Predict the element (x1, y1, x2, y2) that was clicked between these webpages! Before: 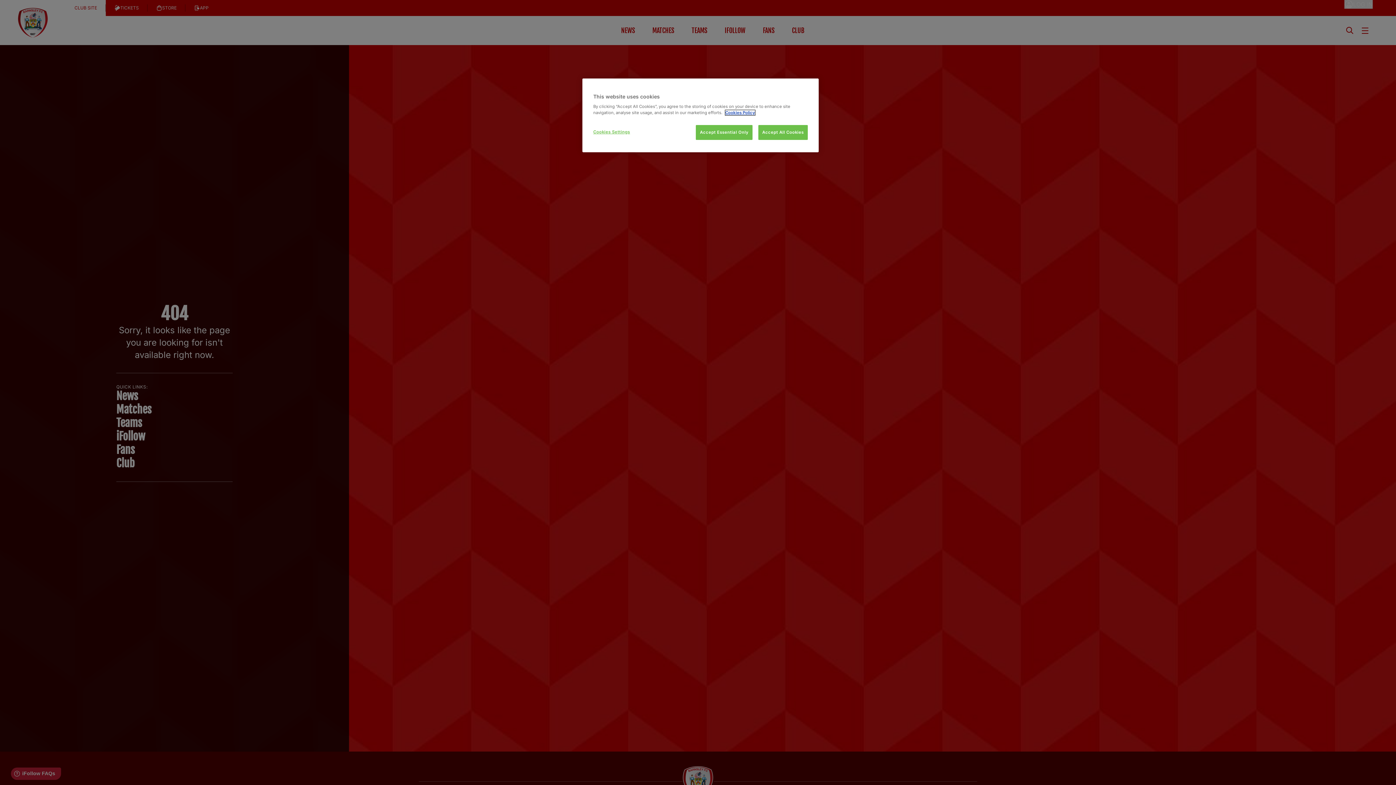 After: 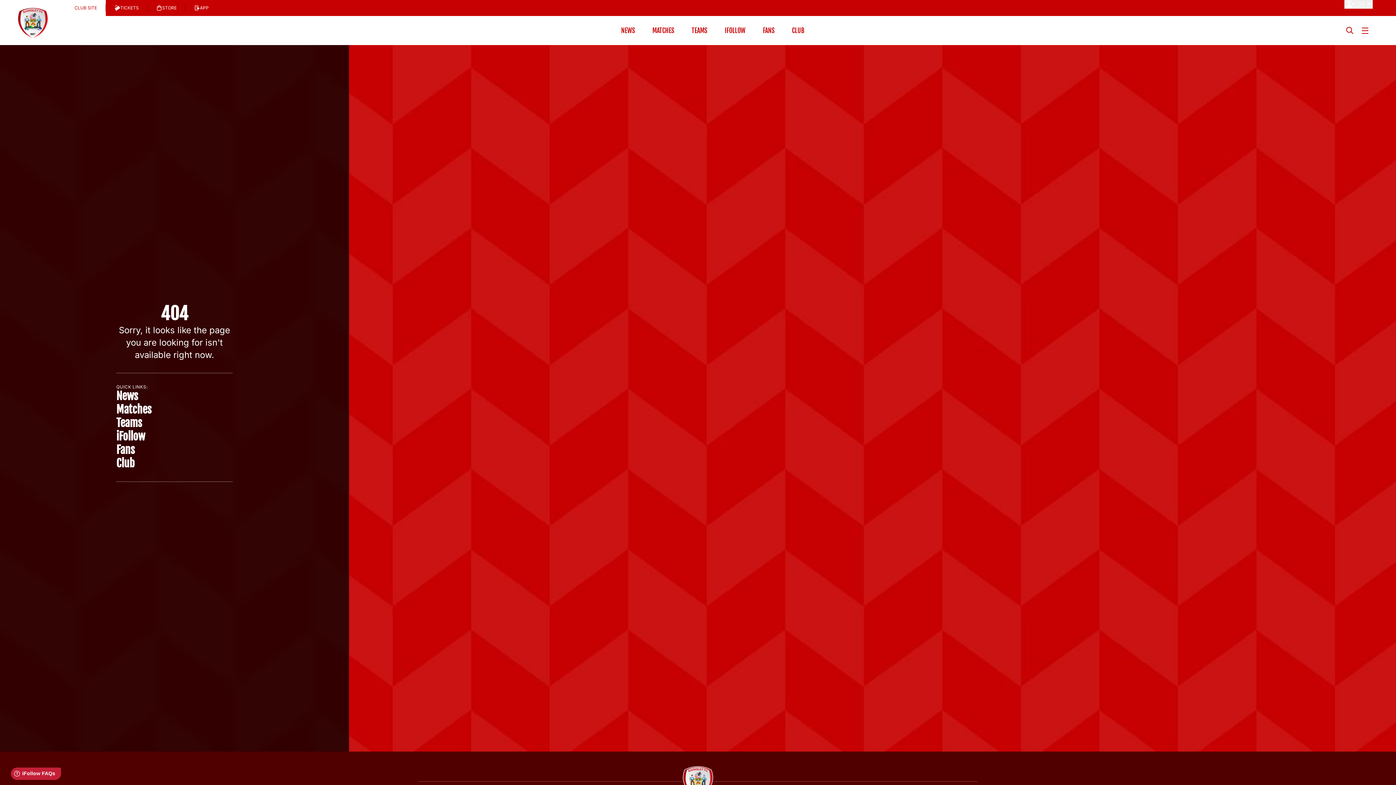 Action: bbox: (696, 125, 752, 140) label: Accept Essential Only